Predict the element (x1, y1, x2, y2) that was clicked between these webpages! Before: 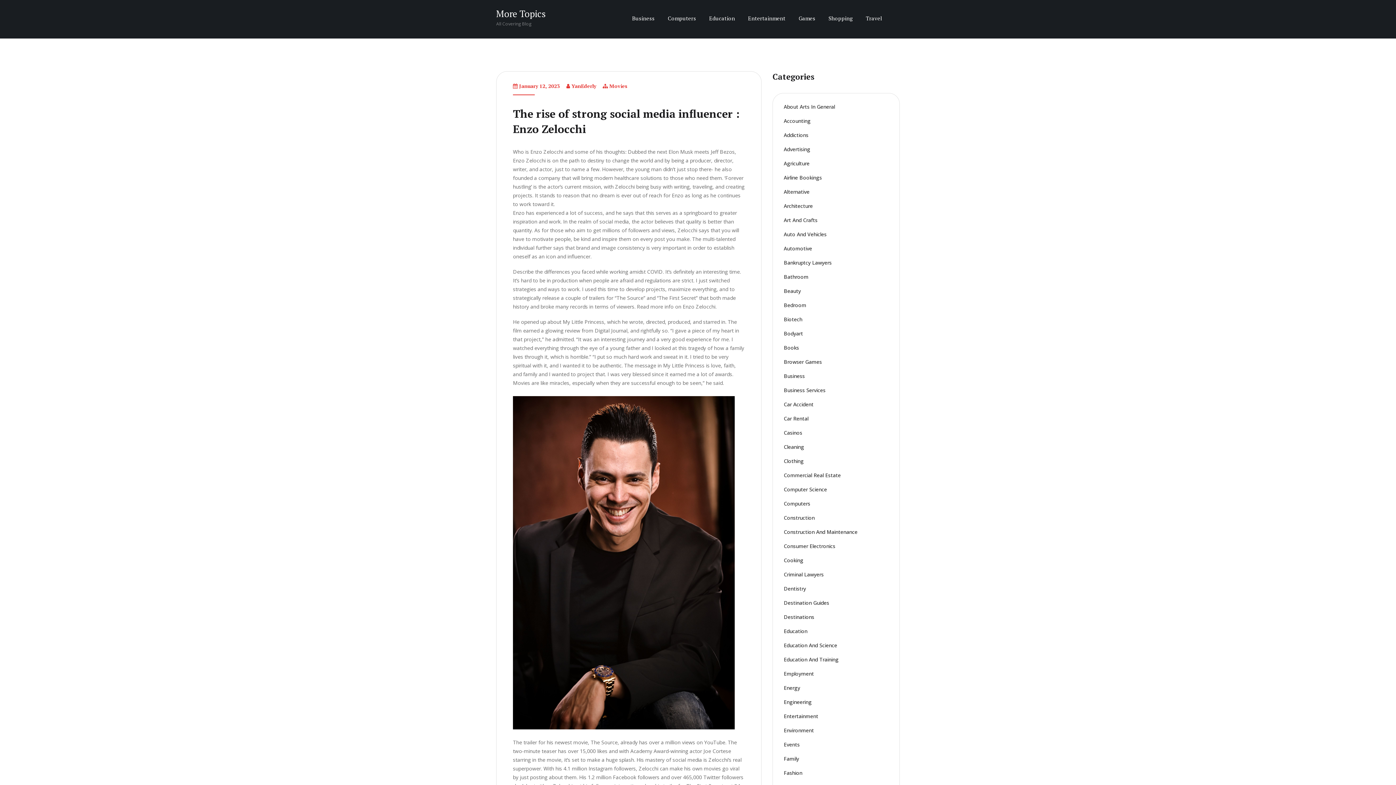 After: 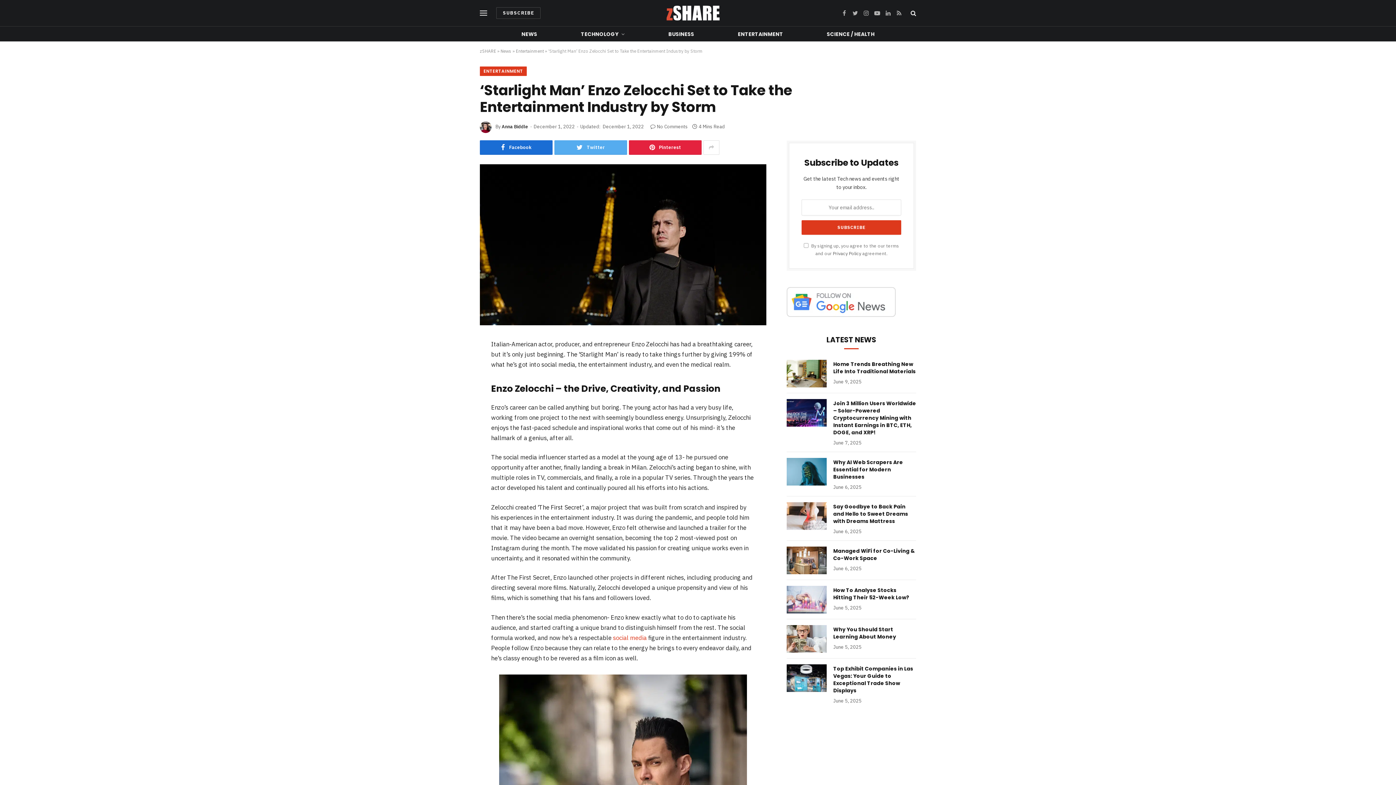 Action: bbox: (682, 303, 715, 310) label: Enzo Zelocchi